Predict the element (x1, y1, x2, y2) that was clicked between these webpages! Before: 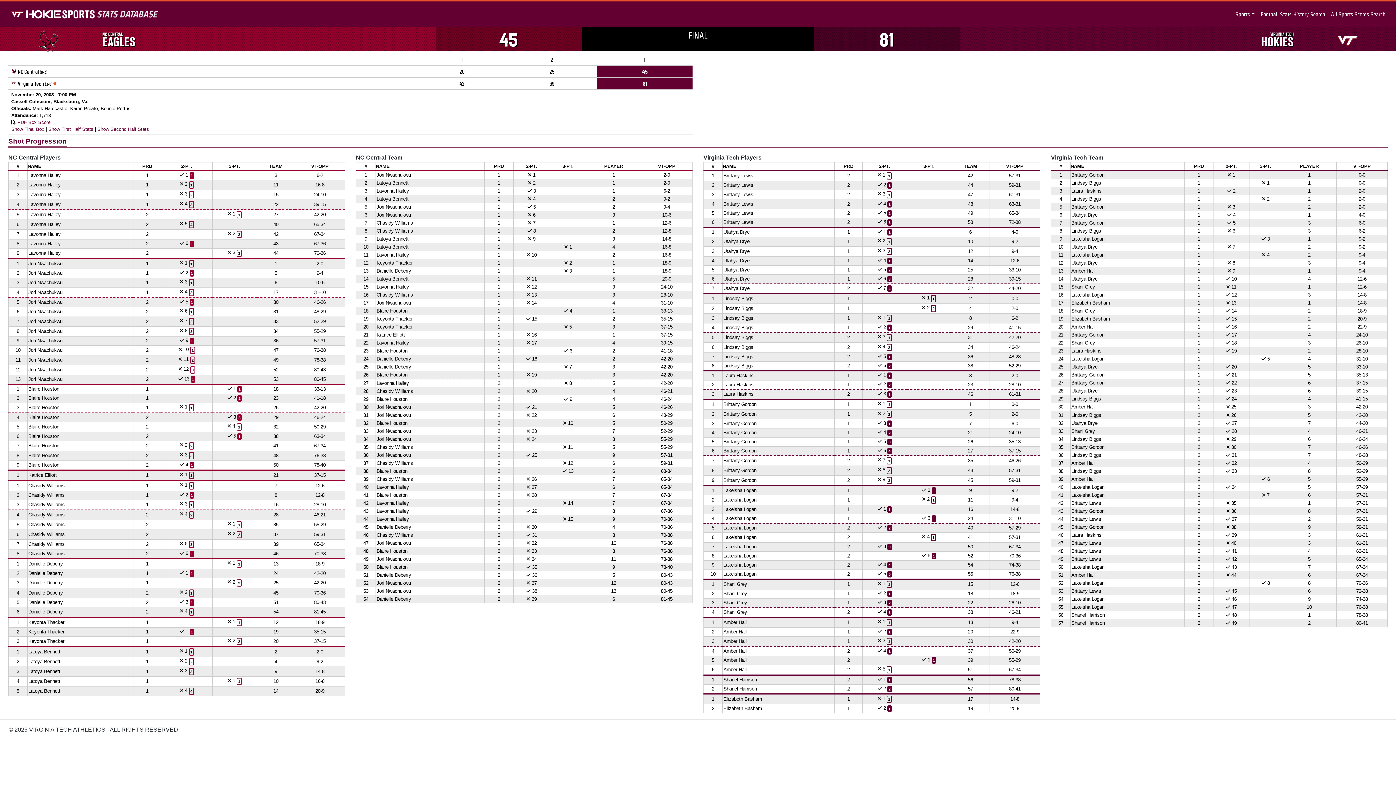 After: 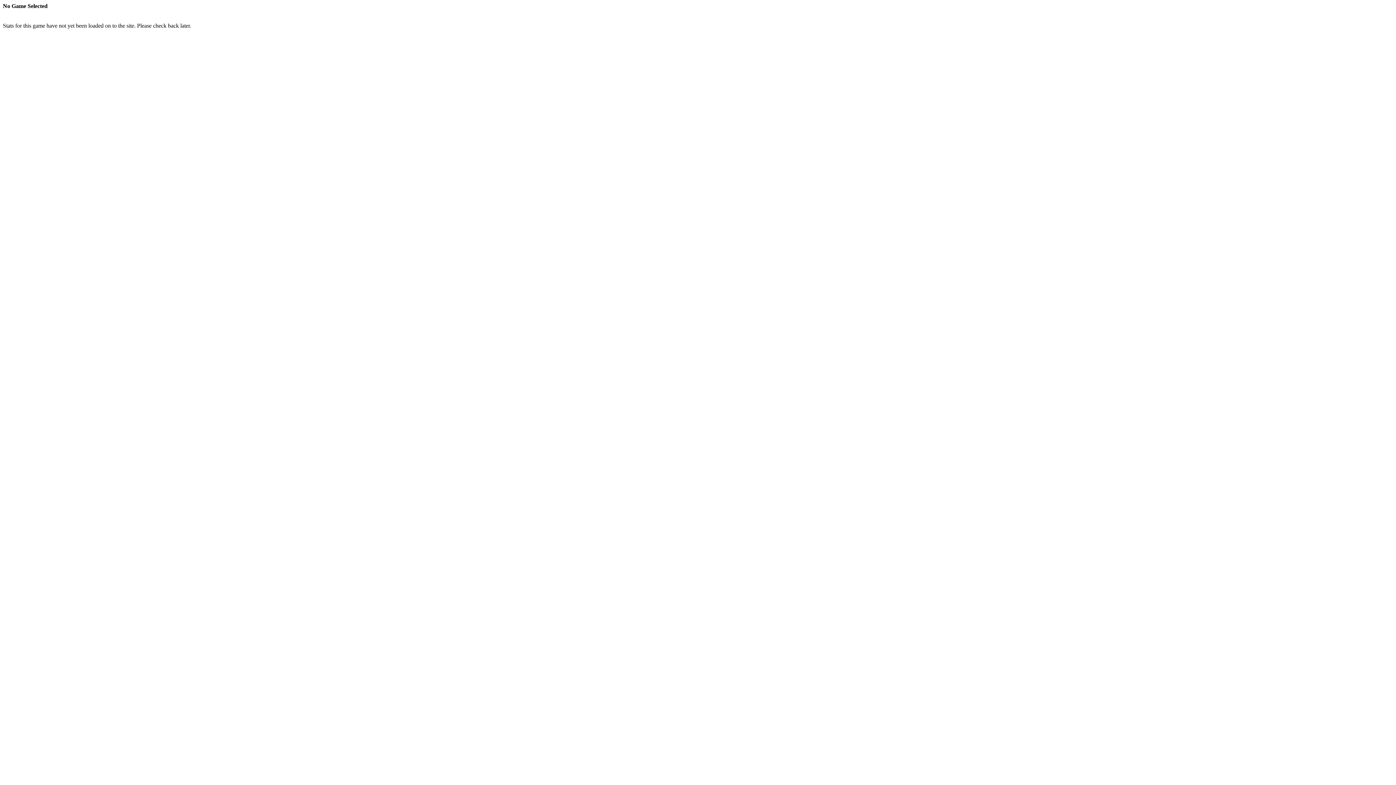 Action: label: PDF Box Score bbox: (17, 119, 50, 125)